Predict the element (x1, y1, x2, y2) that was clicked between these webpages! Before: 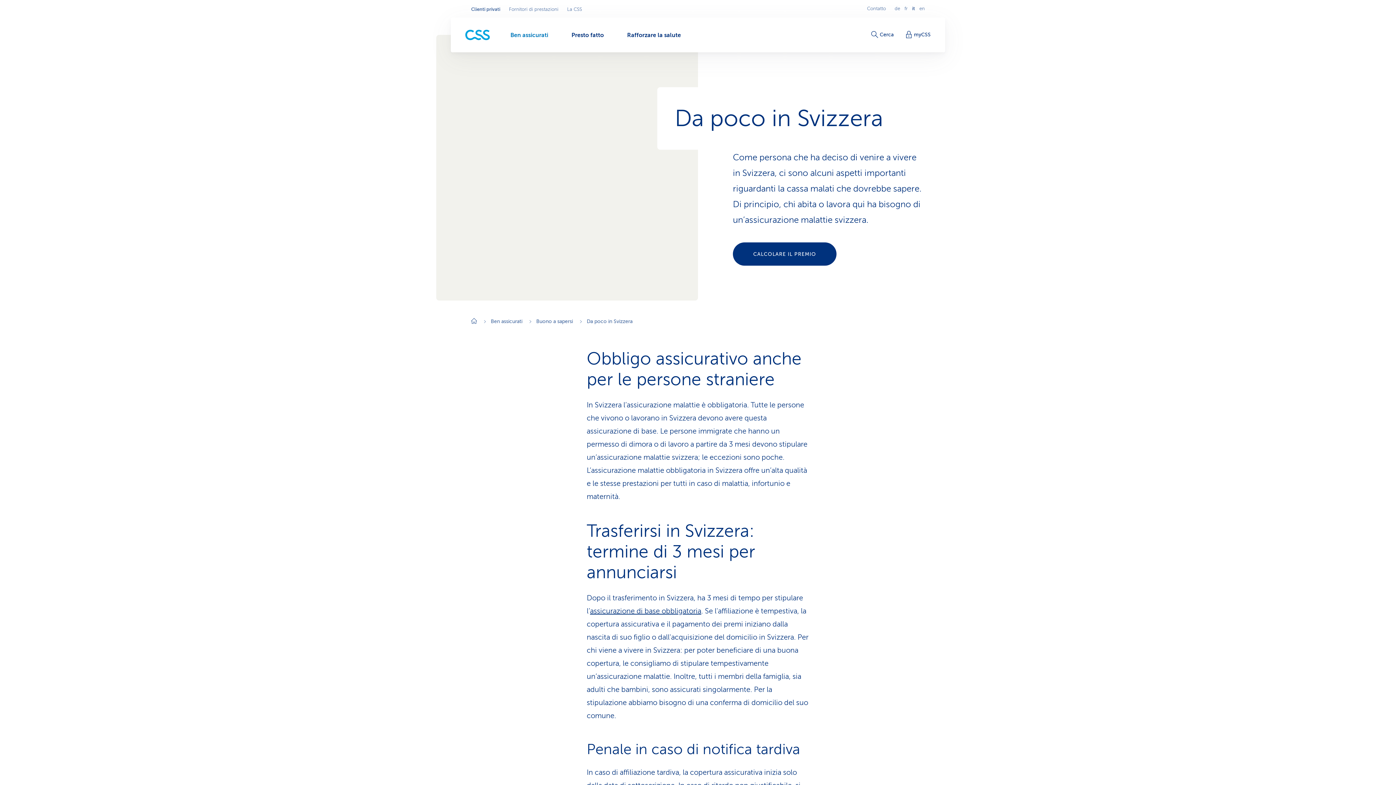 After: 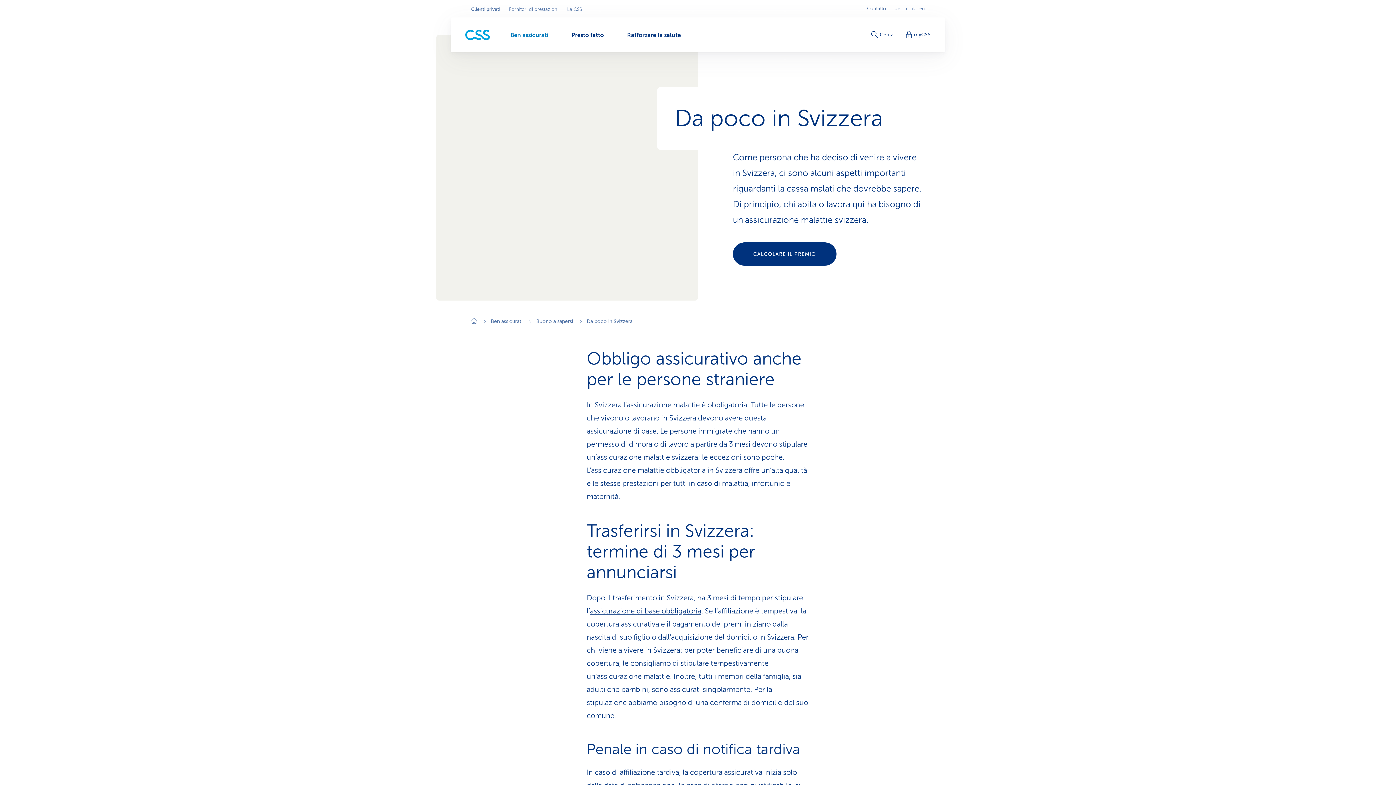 Action: label: CALCOLARE IL PREMIO bbox: (733, 242, 836, 265)